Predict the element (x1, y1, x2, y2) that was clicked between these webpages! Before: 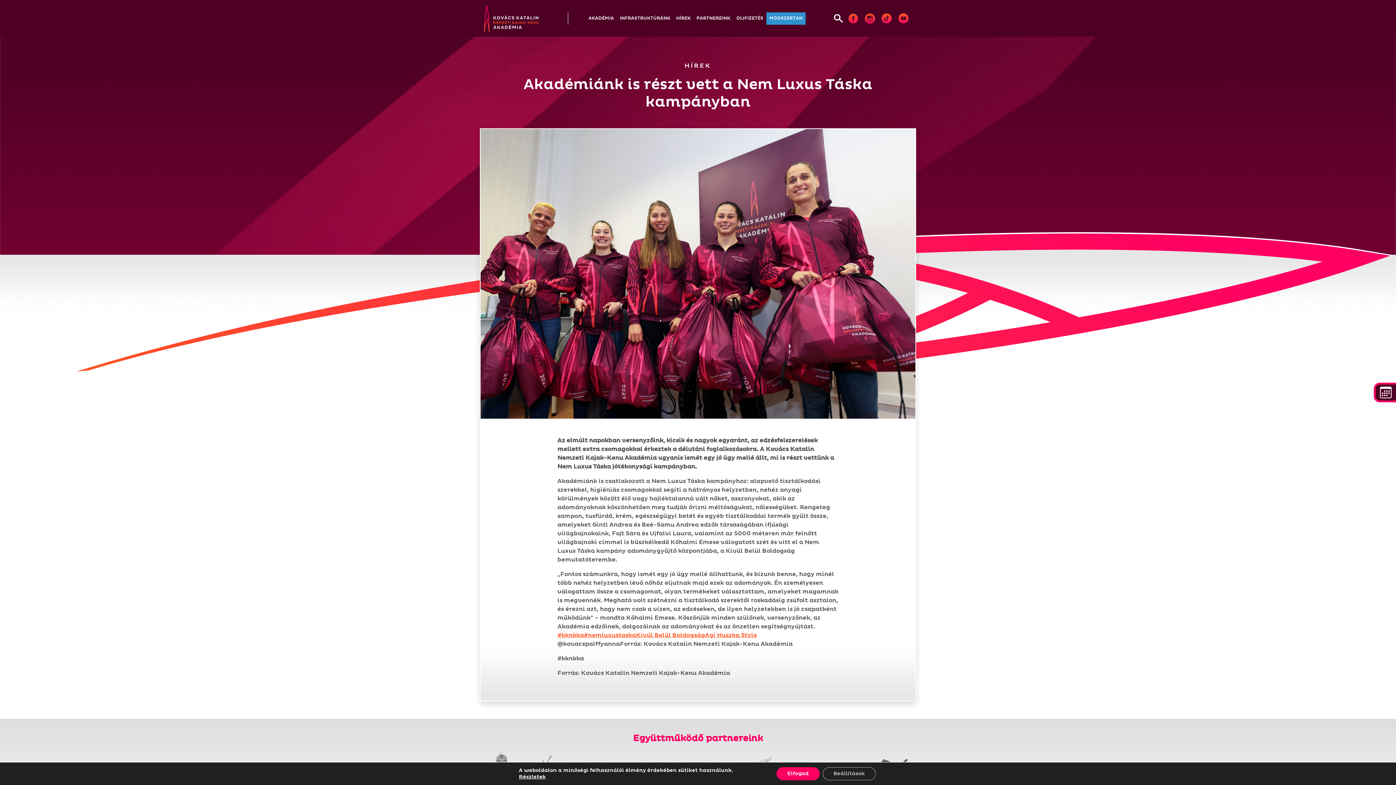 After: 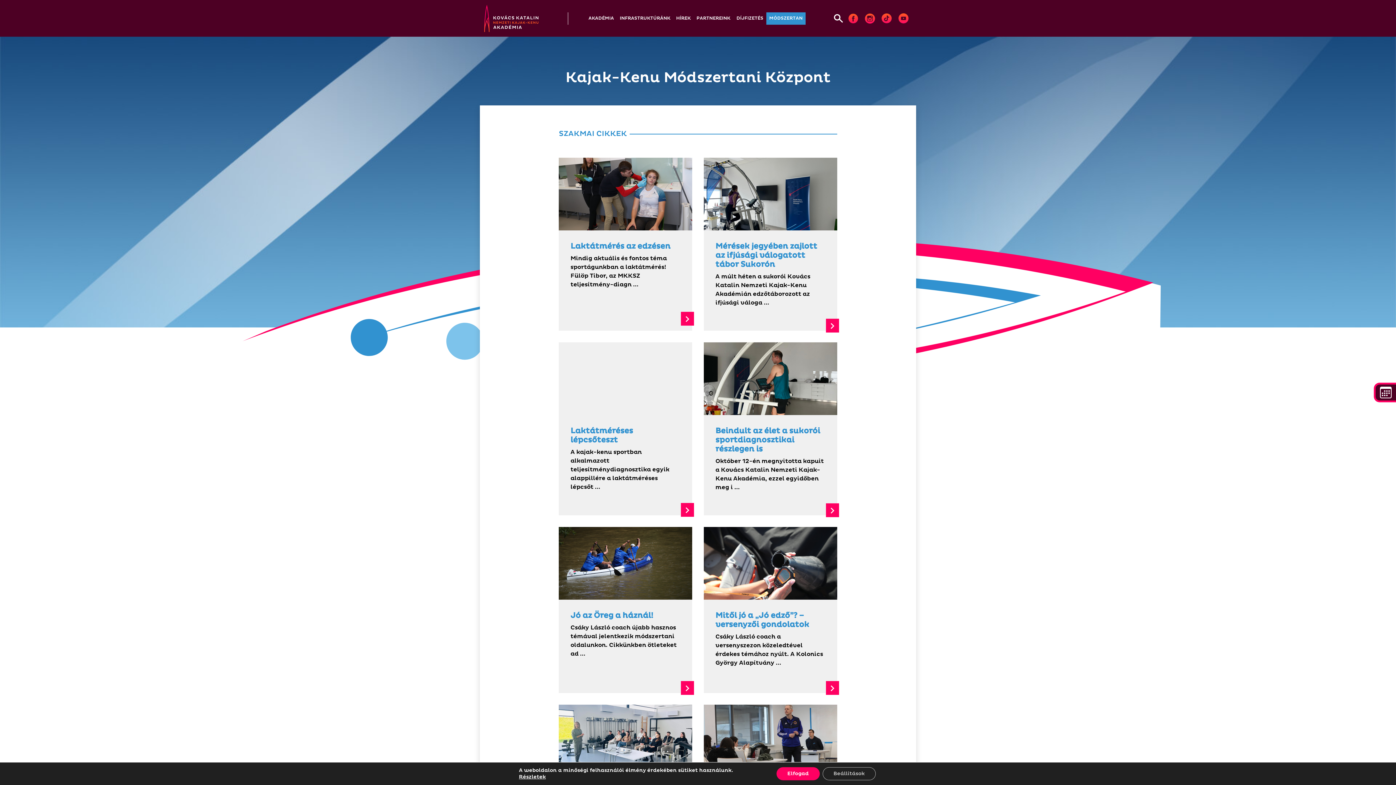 Action: bbox: (766, 12, 805, 24) label: MÓDSZERTAN